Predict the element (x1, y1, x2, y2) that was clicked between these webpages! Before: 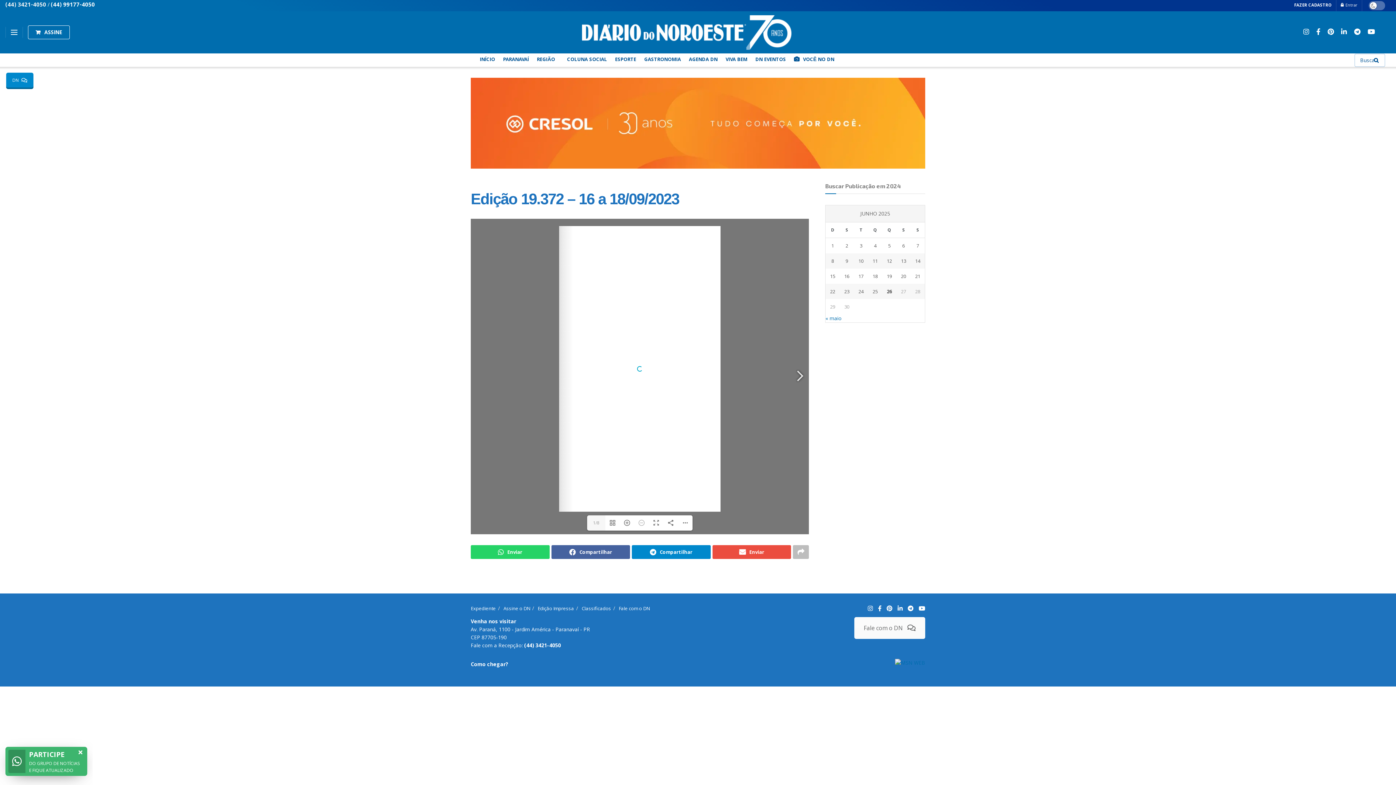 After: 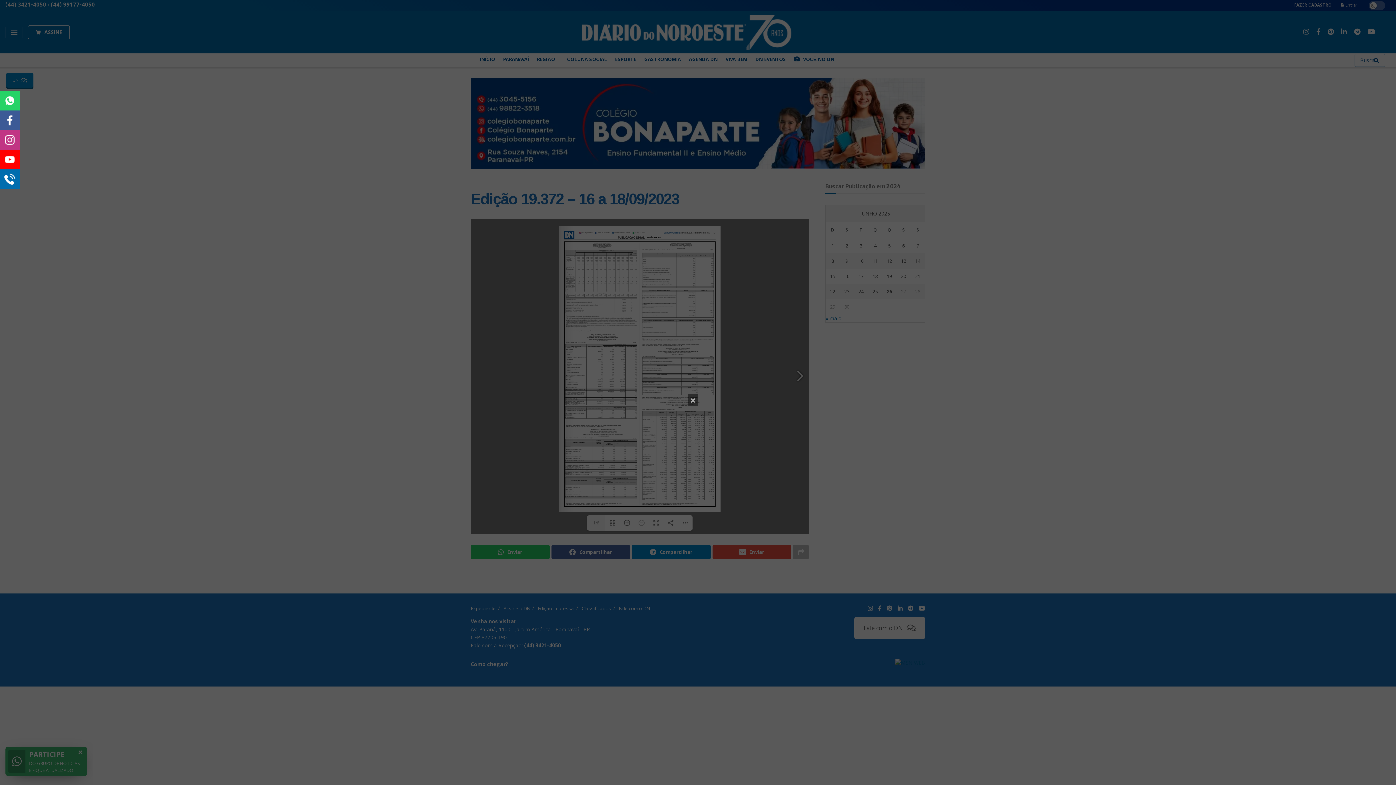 Action: bbox: (854, 617, 925, 639) label: Fale com o DN